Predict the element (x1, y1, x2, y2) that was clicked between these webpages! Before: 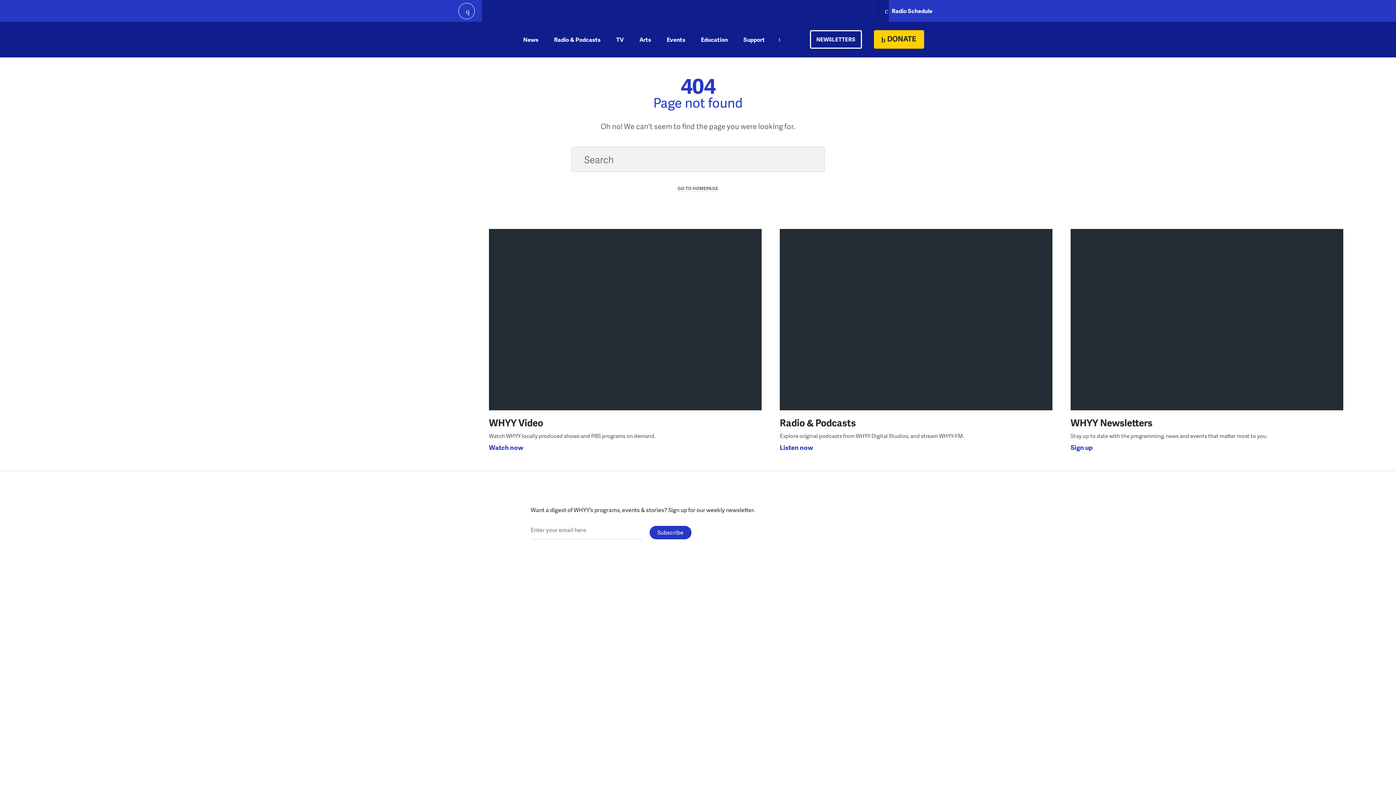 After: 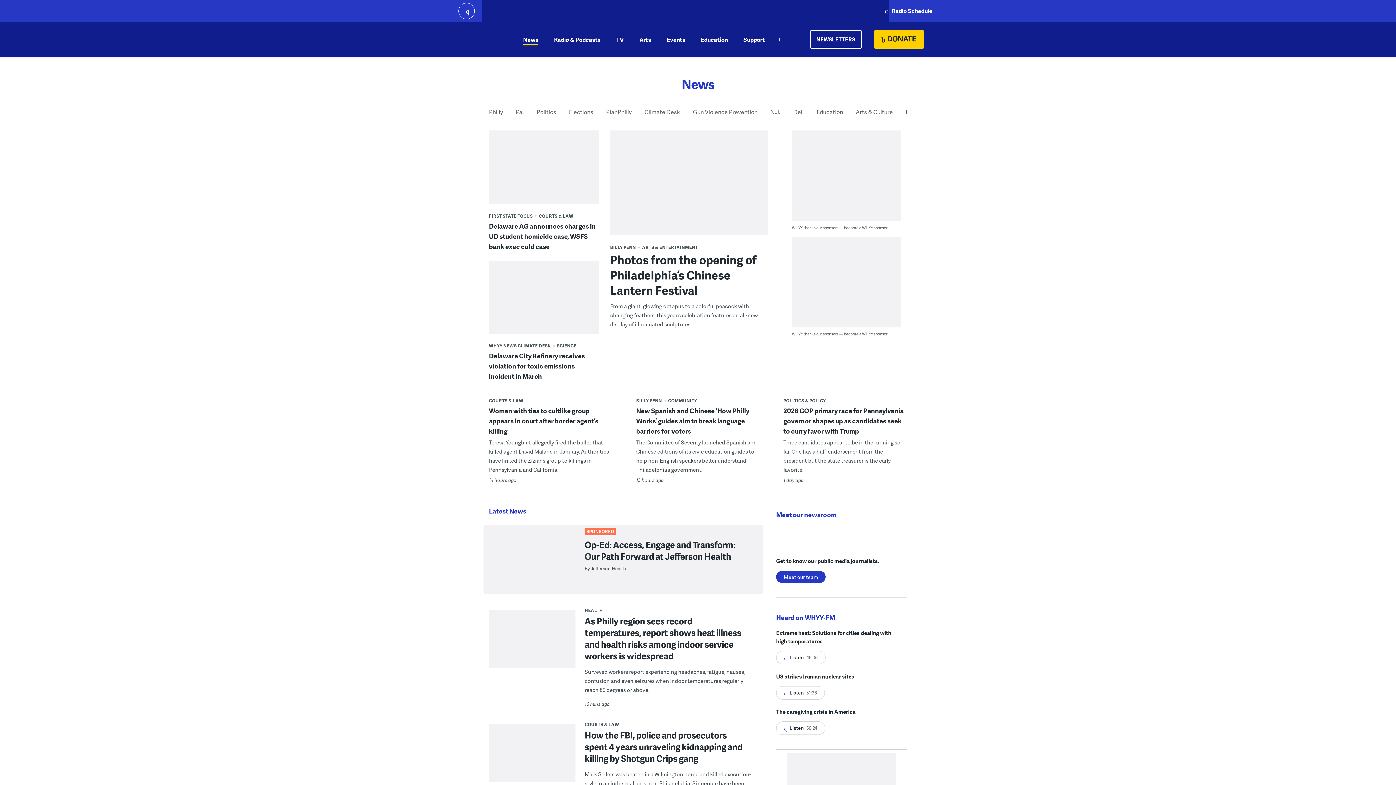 Action: bbox: (523, 21, 538, 57) label: News